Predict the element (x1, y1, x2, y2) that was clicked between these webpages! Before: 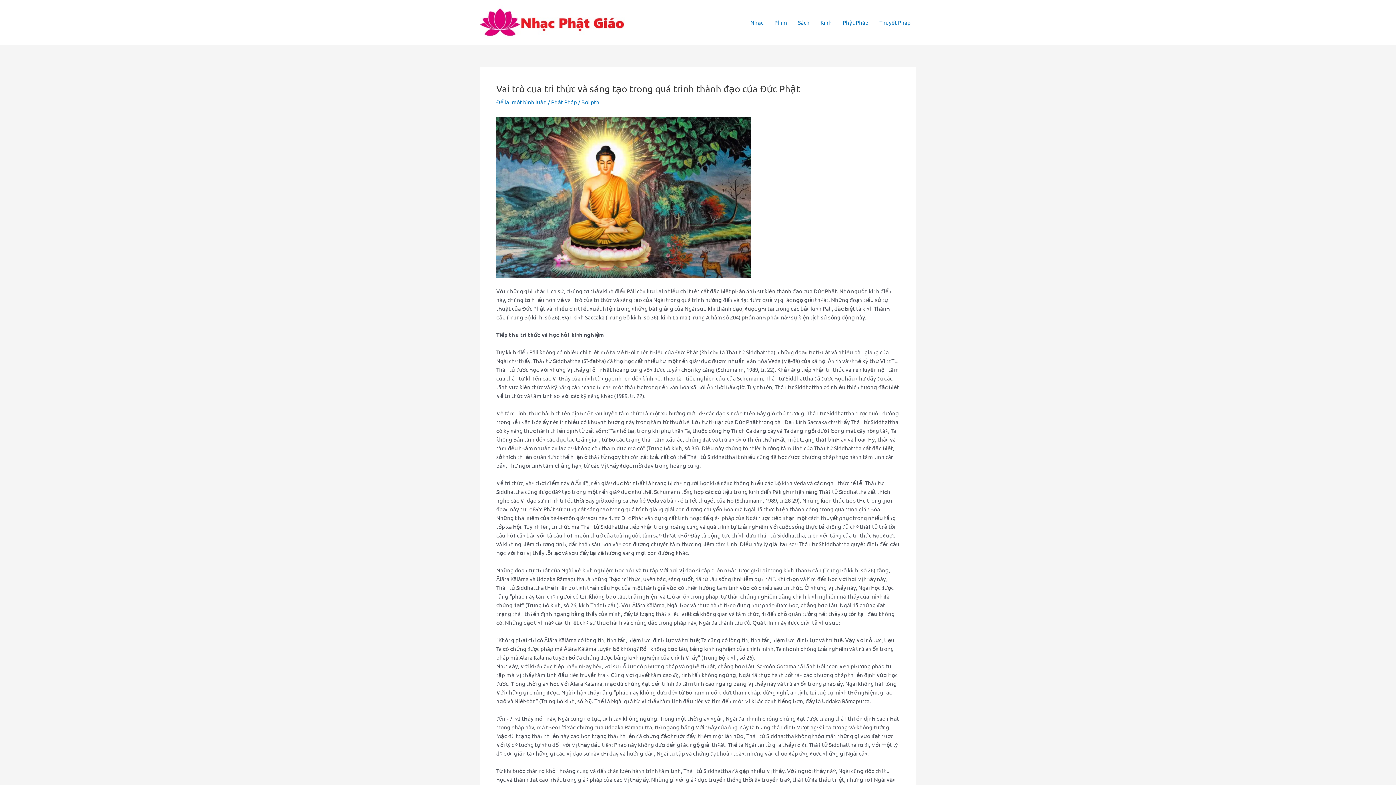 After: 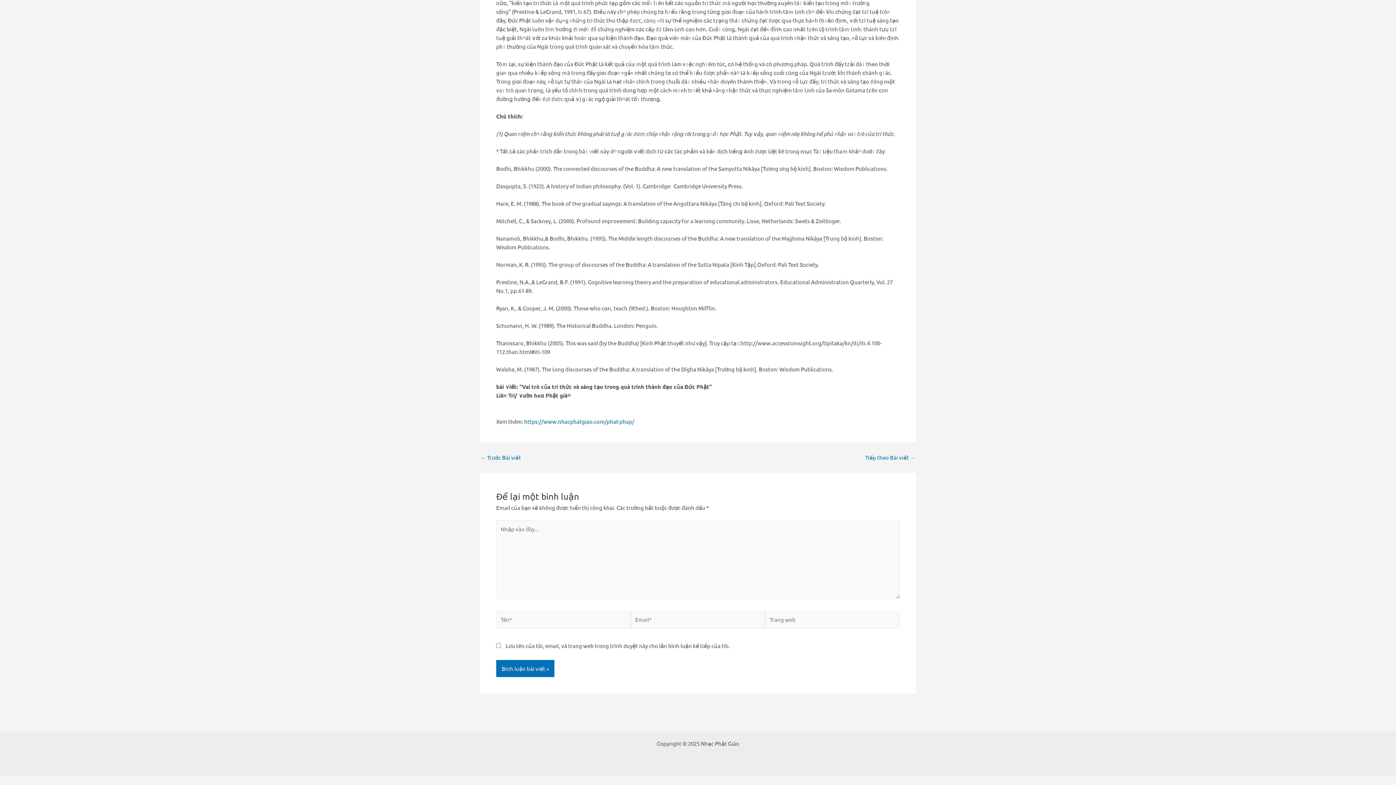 Action: bbox: (496, 98, 546, 105) label: Để lại một bình luận